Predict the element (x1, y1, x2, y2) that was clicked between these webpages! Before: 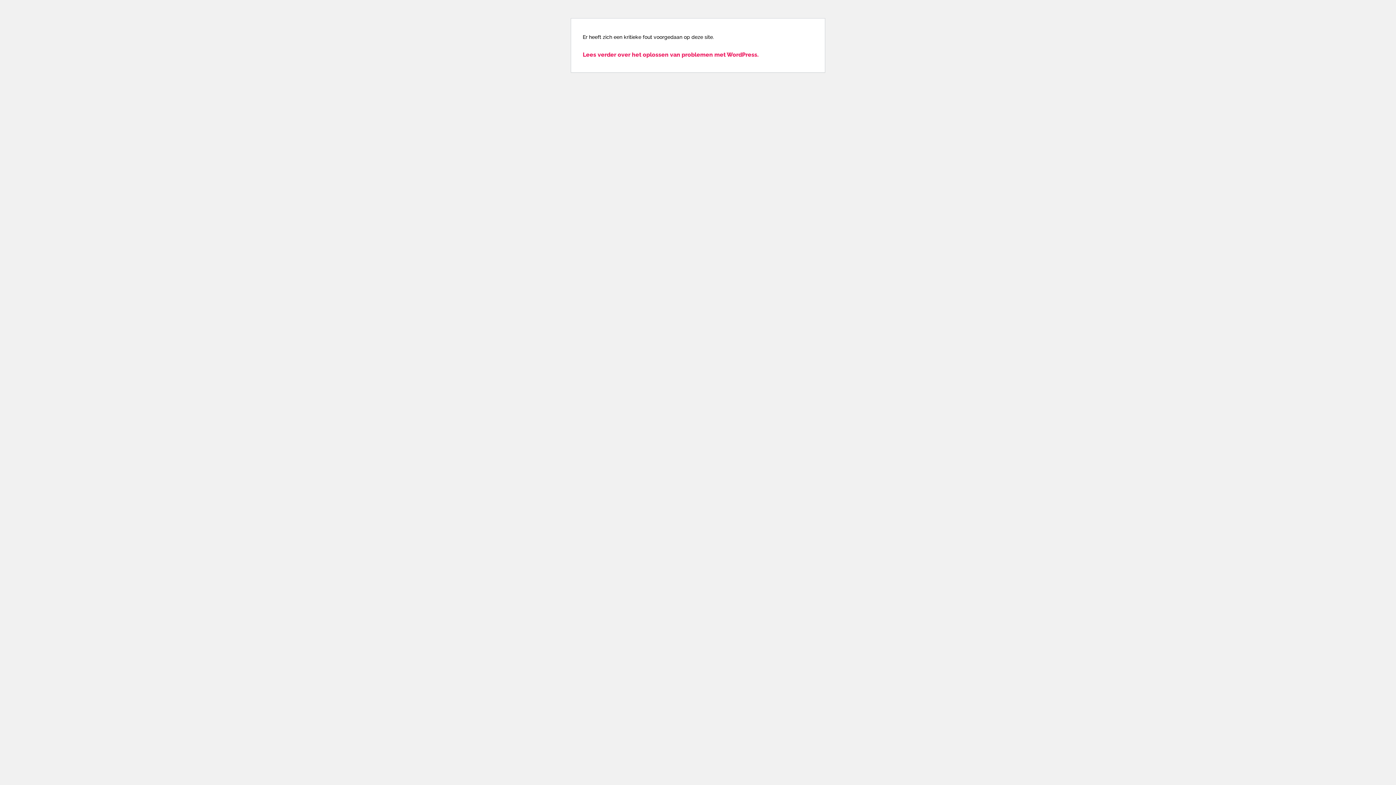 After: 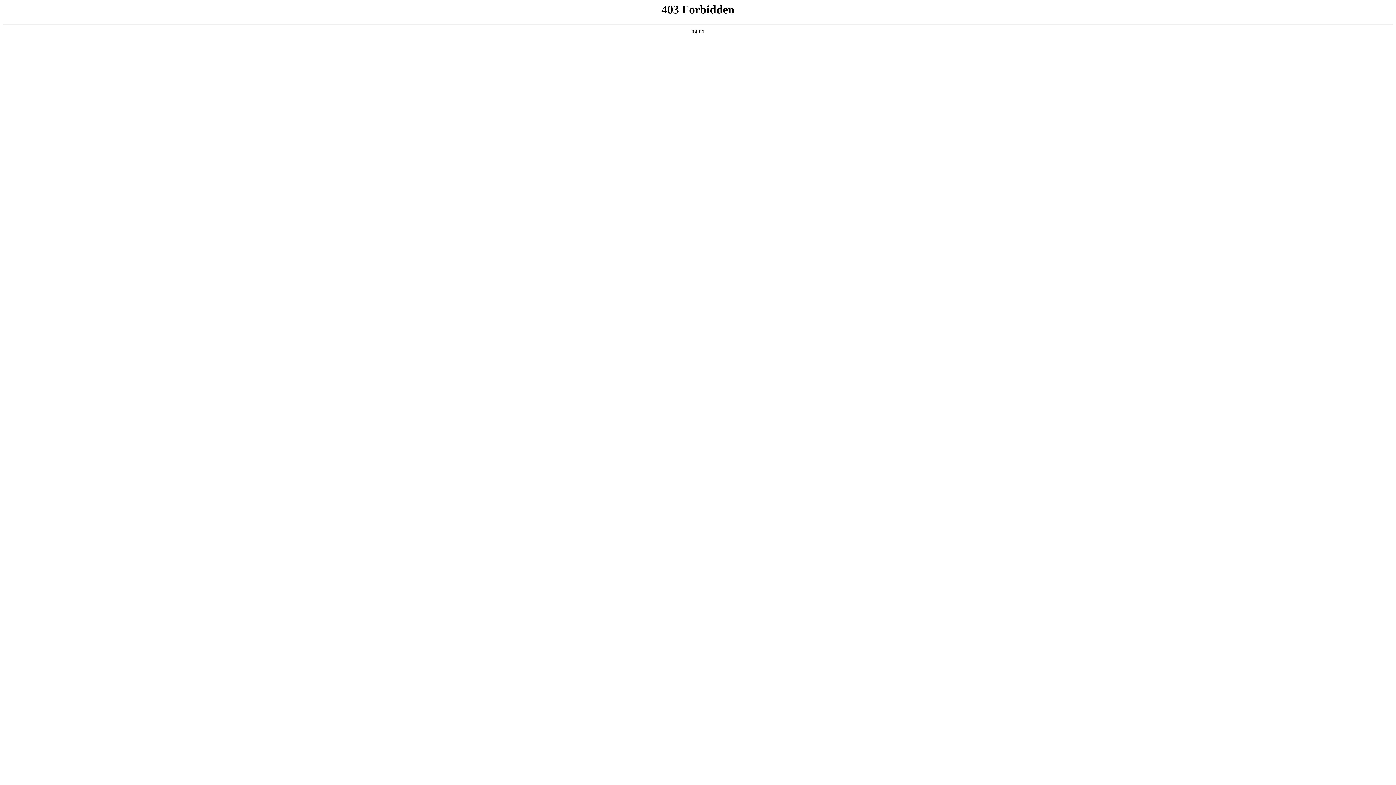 Action: bbox: (582, 51, 758, 58) label: Lees verder over het oplossen van problemen met WordPress.